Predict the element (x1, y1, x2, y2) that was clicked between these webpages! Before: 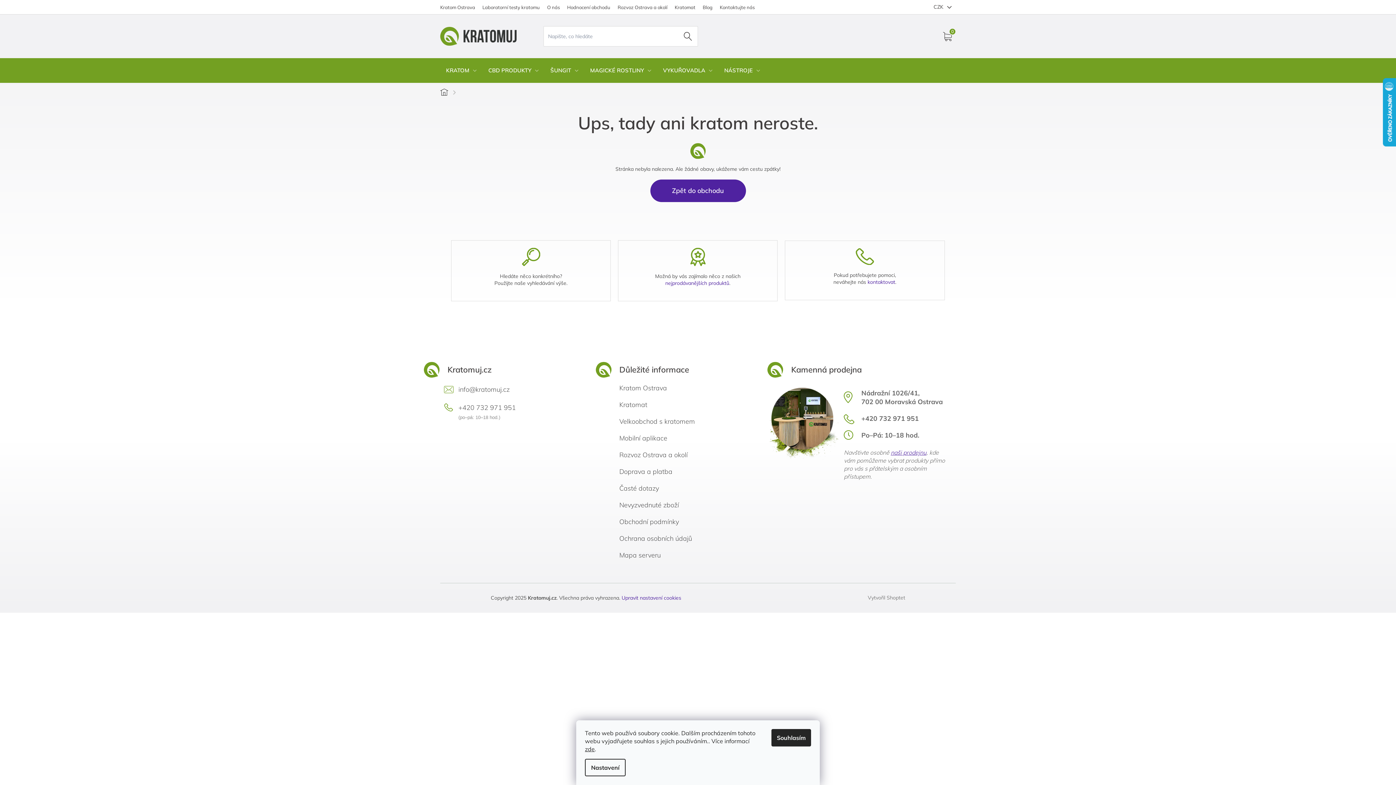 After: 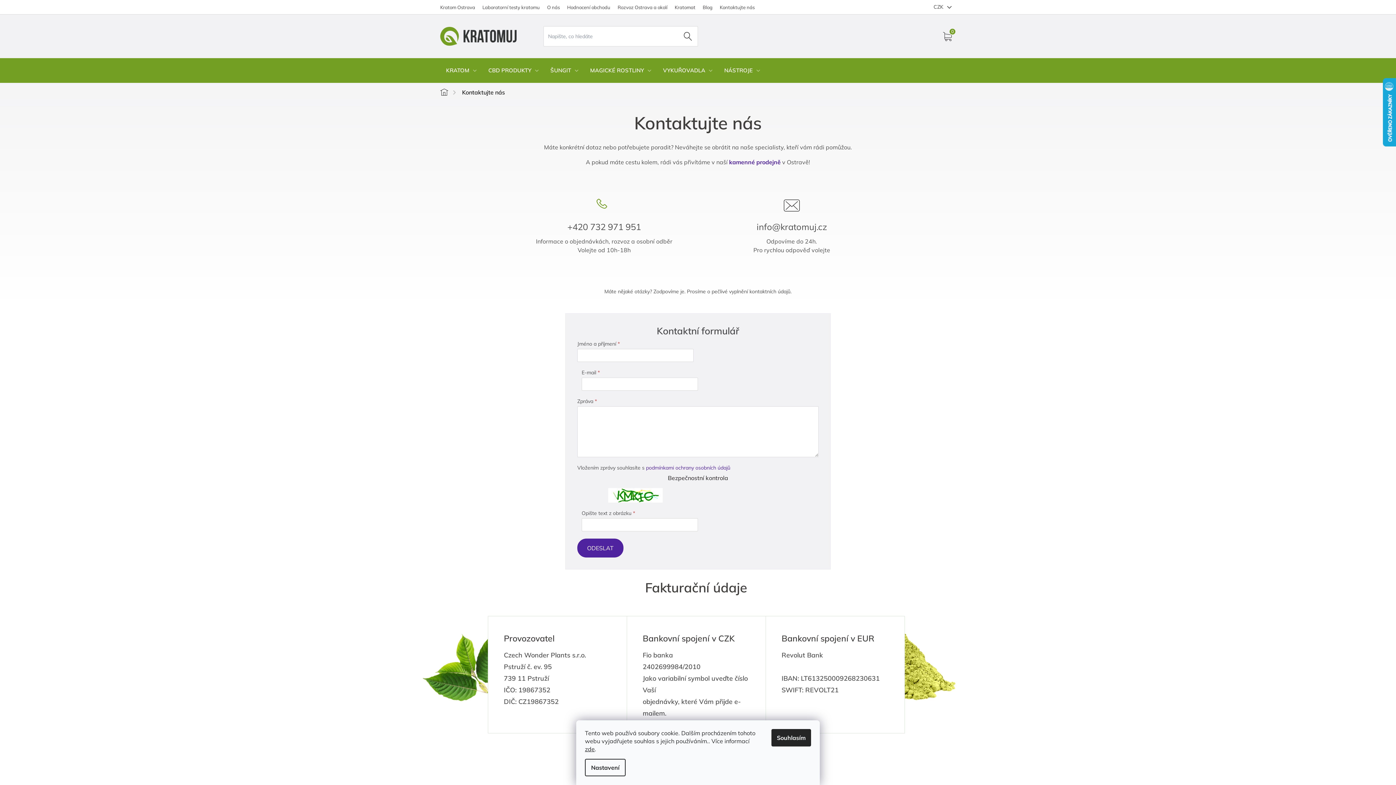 Action: label: Kontaktujte nás bbox: (720, 3, 754, 10)